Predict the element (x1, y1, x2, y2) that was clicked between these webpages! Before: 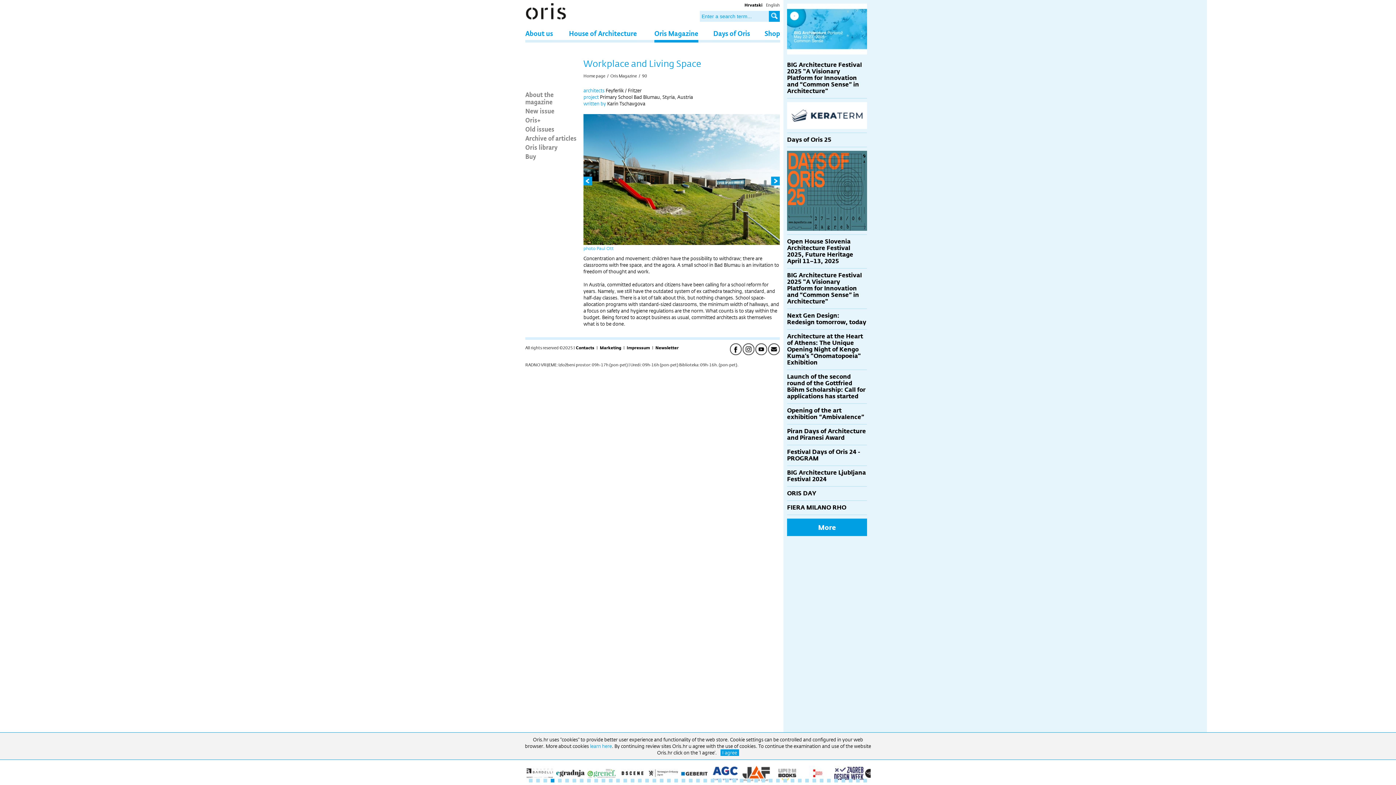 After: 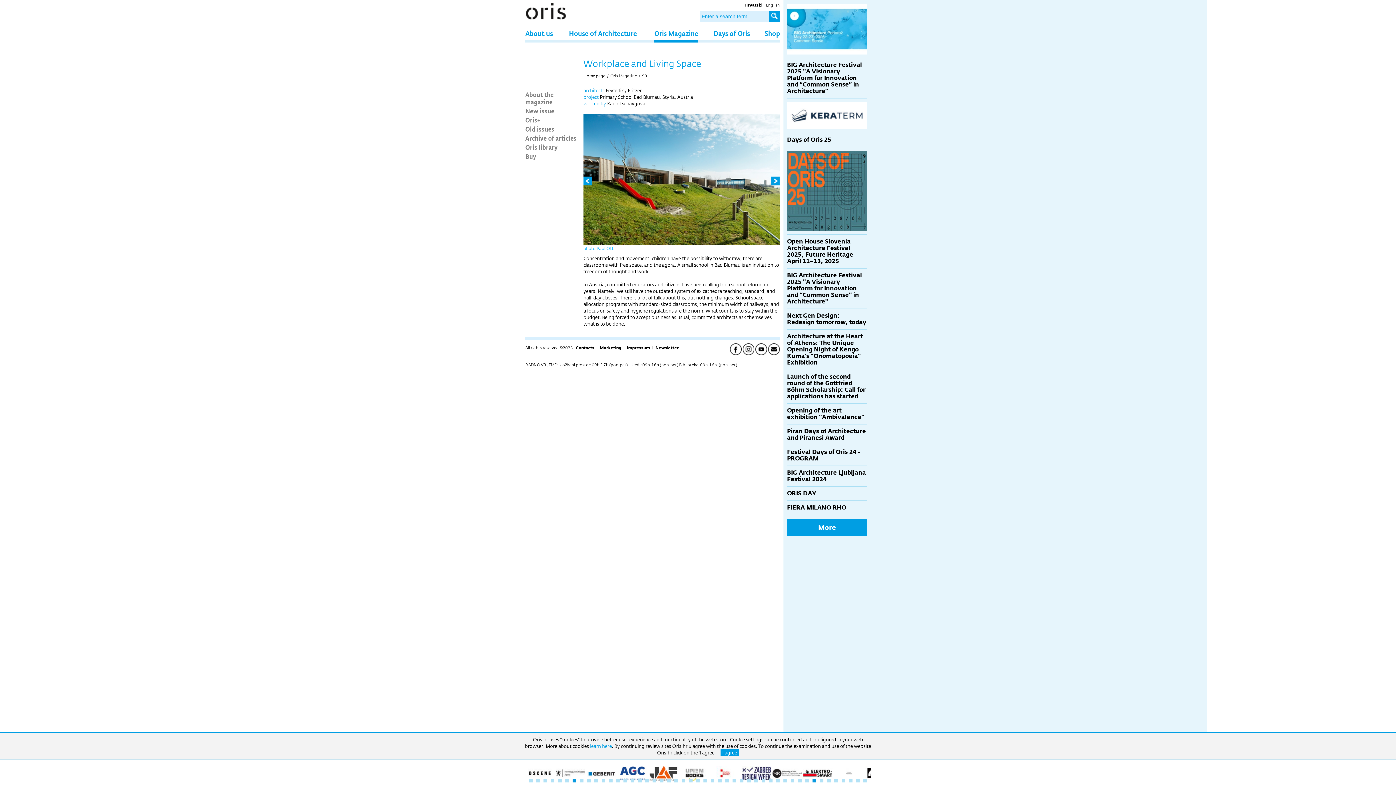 Action: label: 40 bbox: (812, 779, 816, 782)